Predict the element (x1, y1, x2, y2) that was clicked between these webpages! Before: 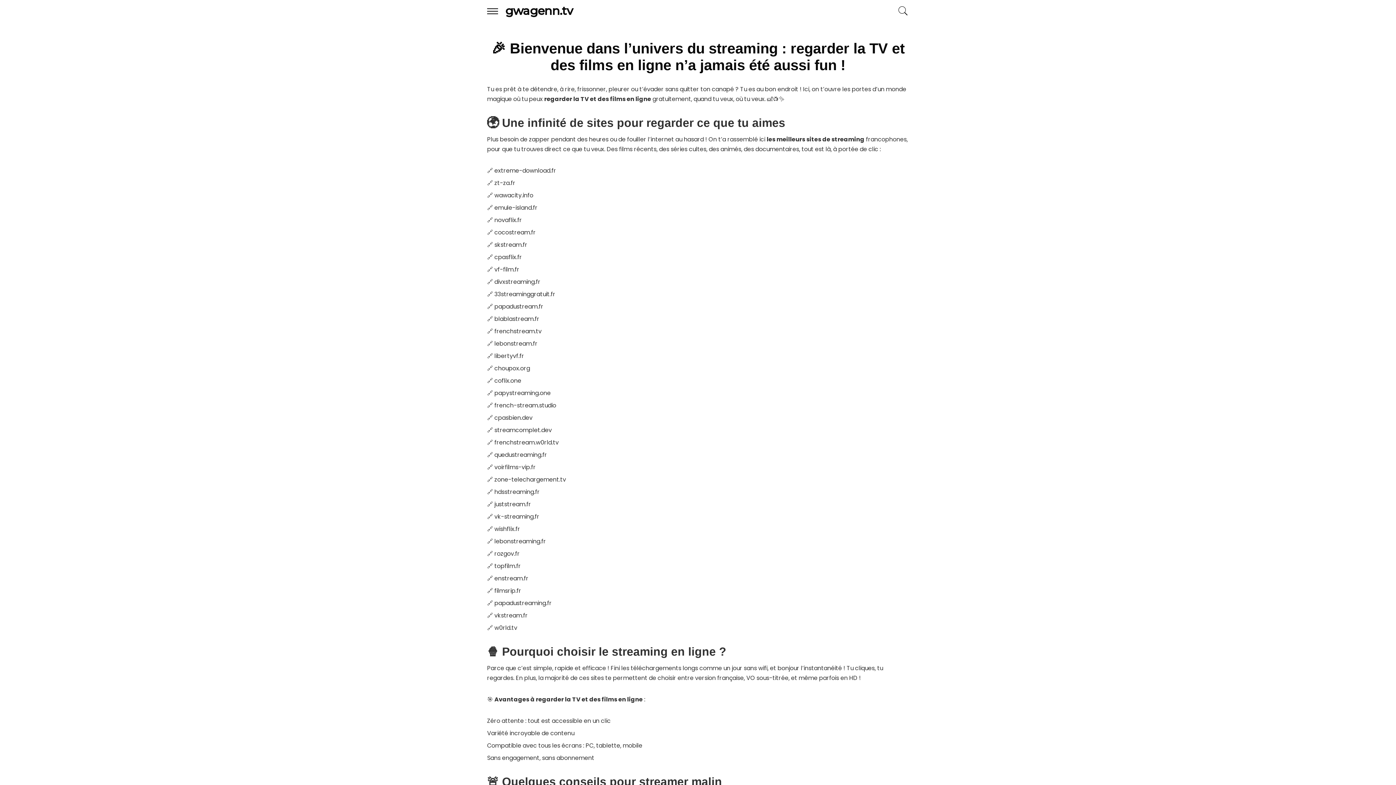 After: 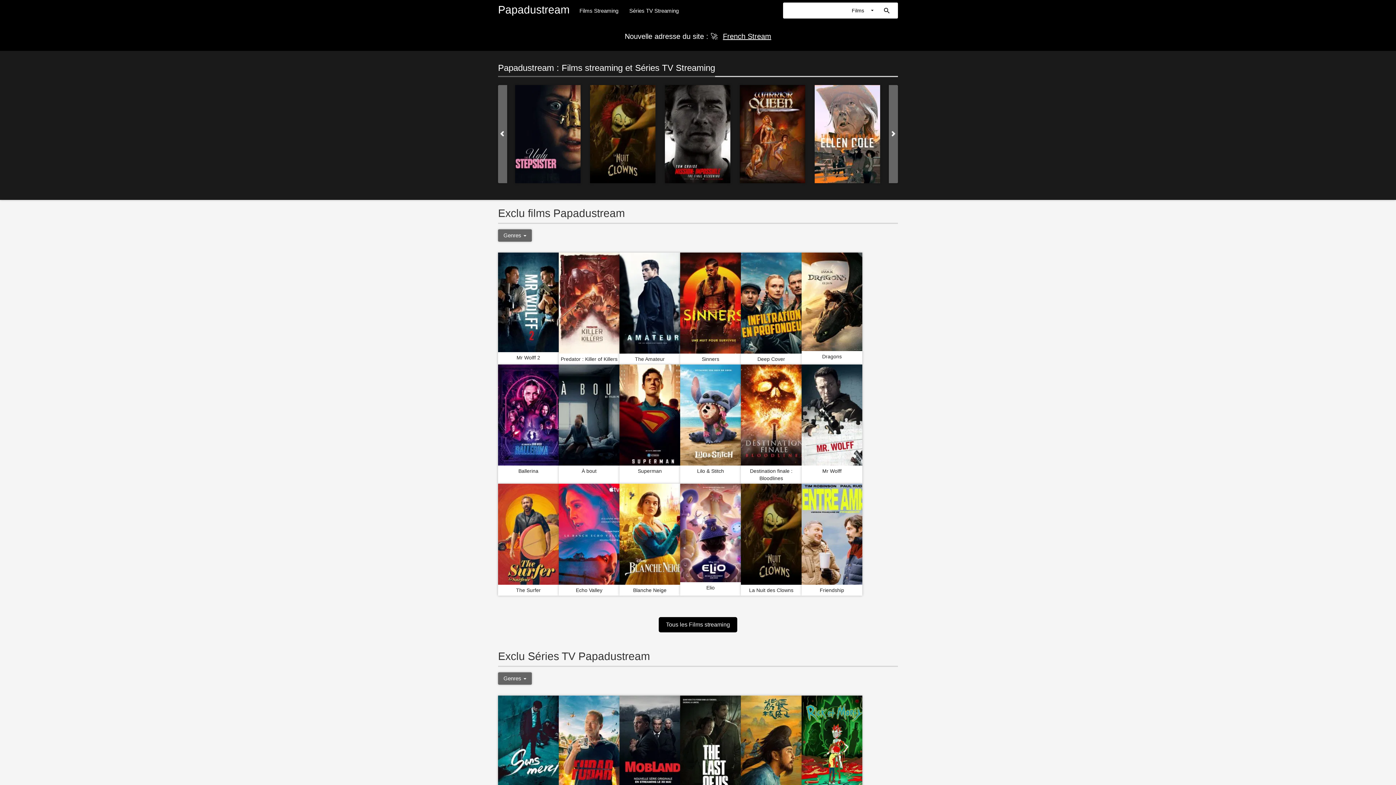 Action: bbox: (494, 302, 543, 310) label: papadustream.fr